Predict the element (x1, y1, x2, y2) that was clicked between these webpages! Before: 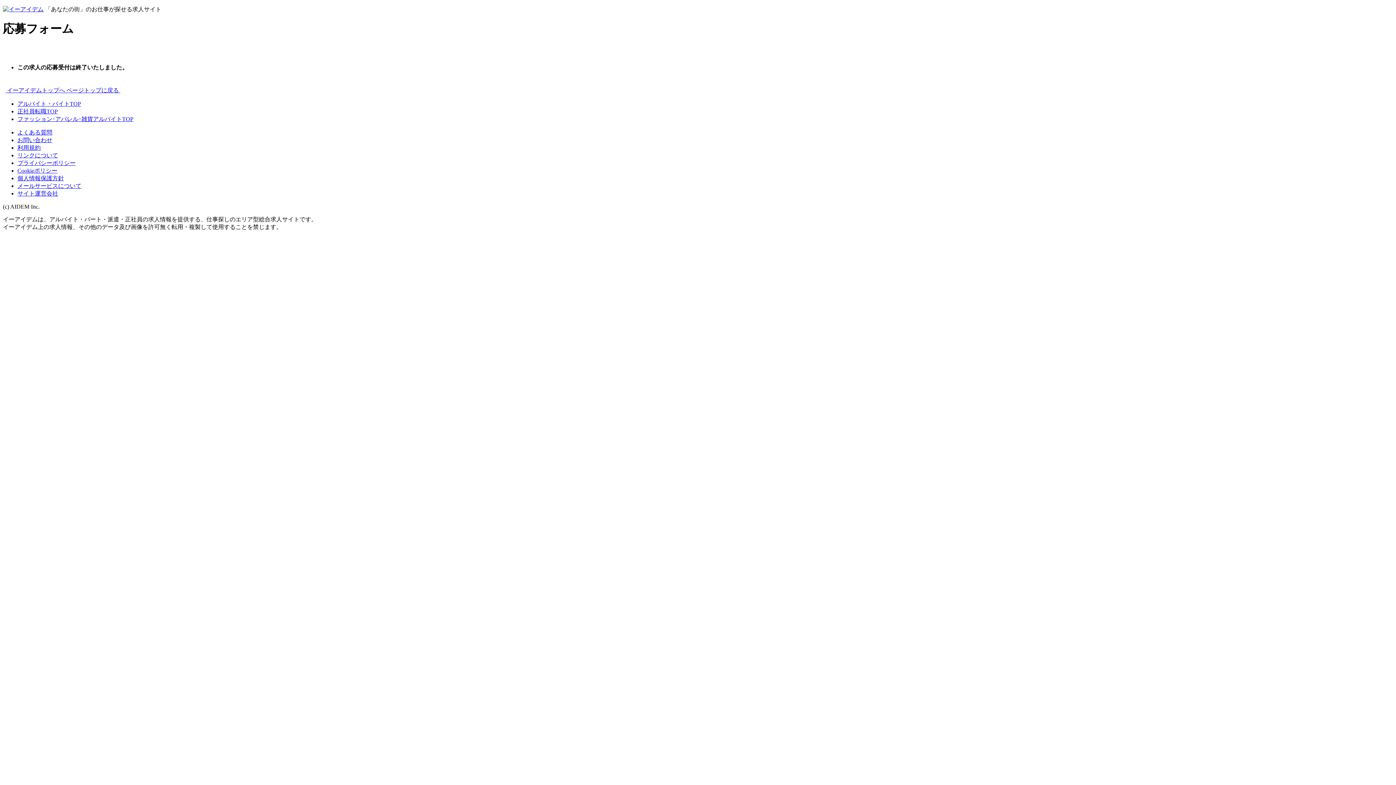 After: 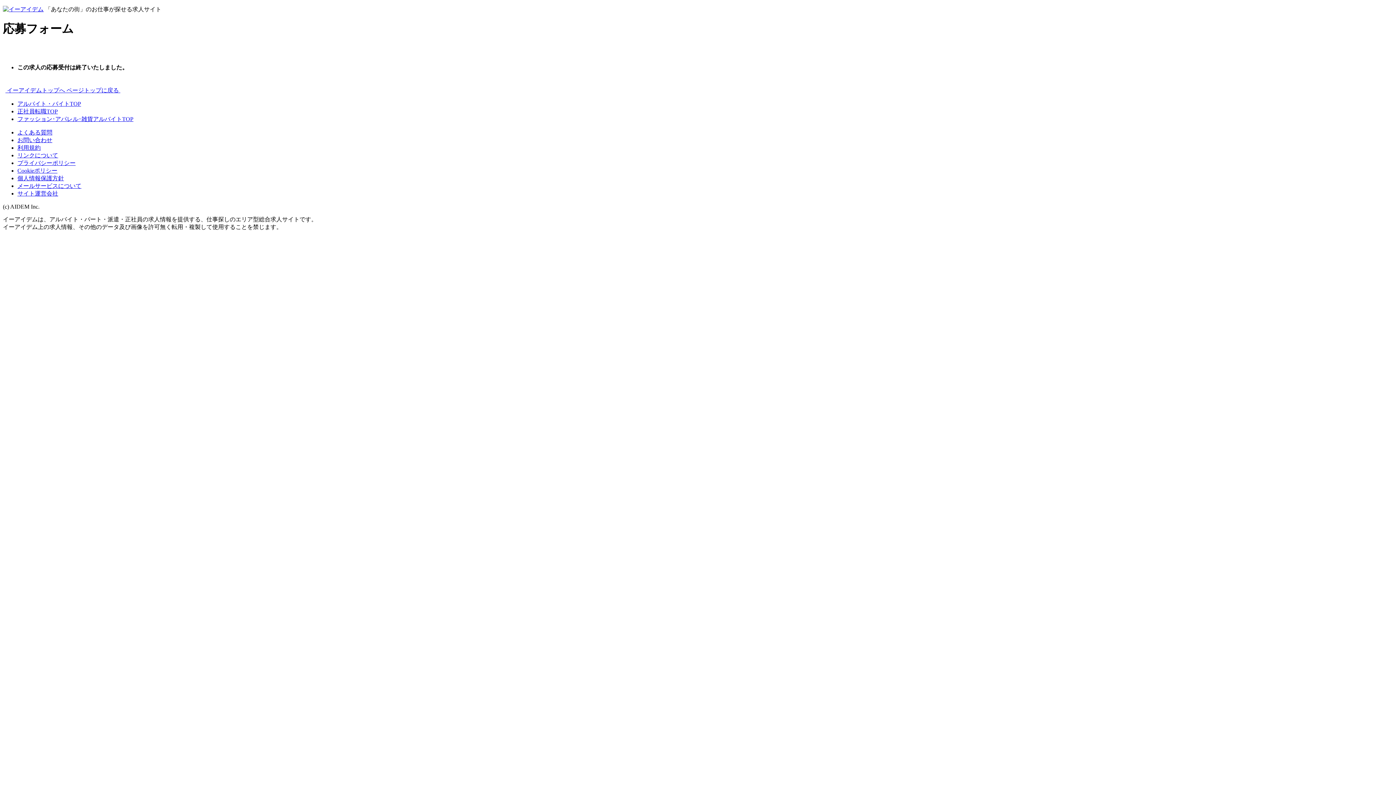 Action: bbox: (66, 87, 123, 93) label: ページトップに戻る 